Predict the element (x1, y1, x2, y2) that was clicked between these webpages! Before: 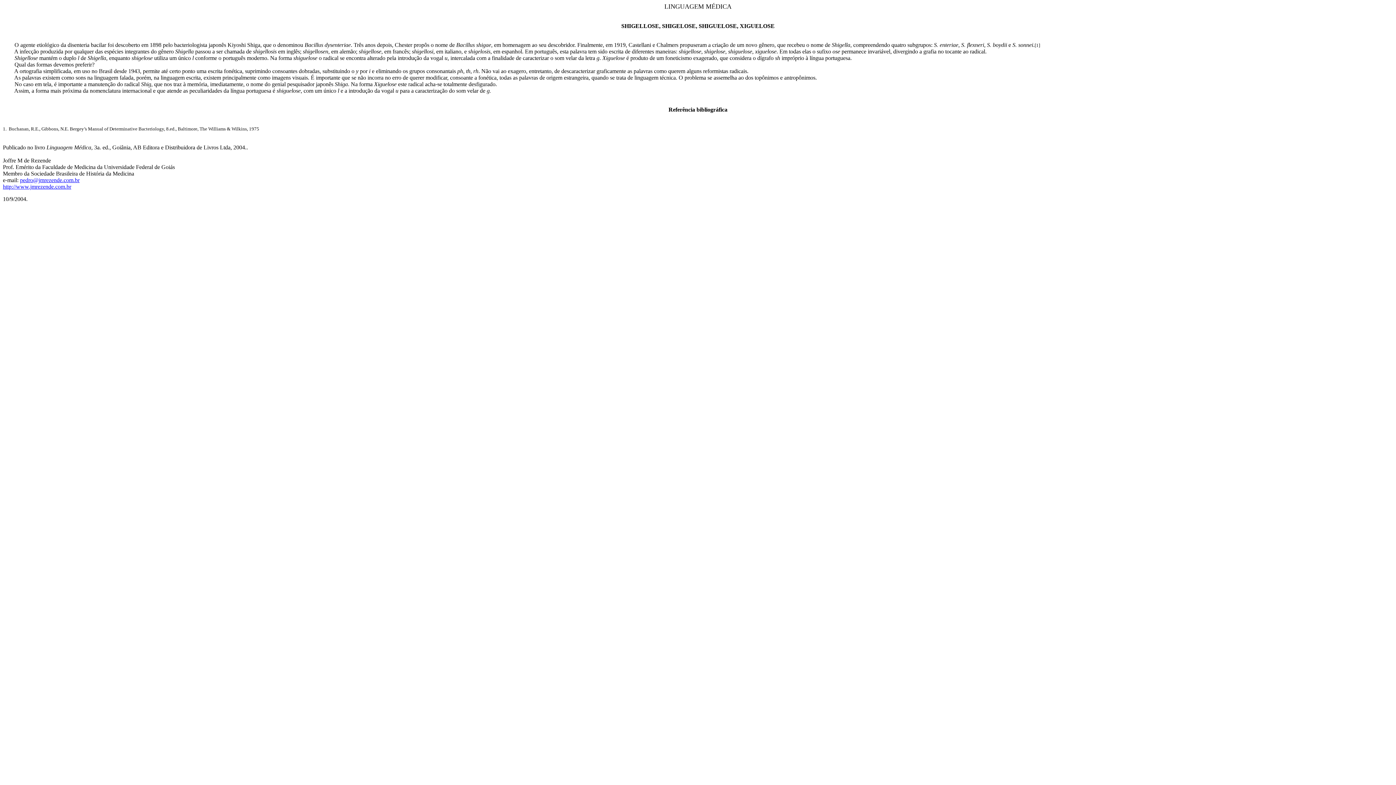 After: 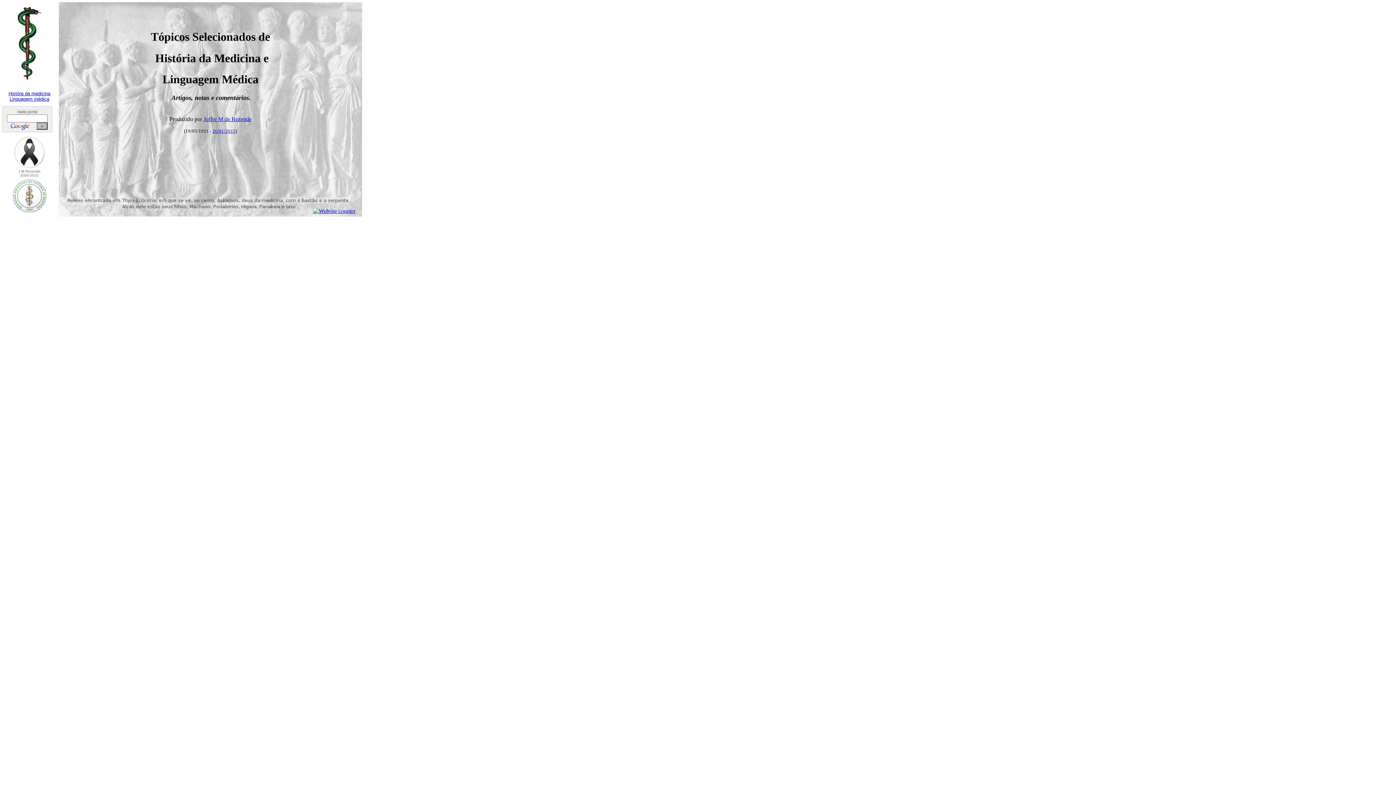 Action: label: http://www.jmrezende.com.br bbox: (2, 183, 71, 189)